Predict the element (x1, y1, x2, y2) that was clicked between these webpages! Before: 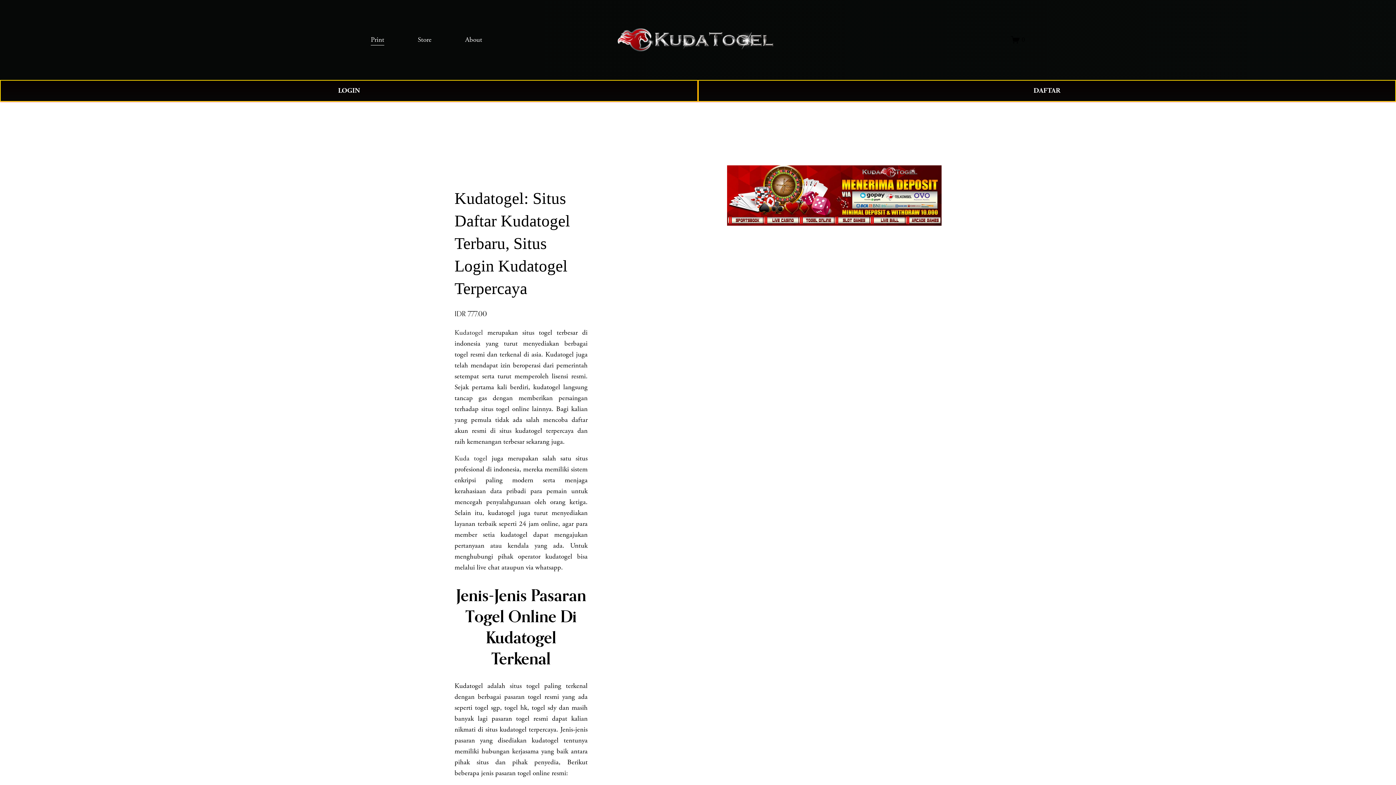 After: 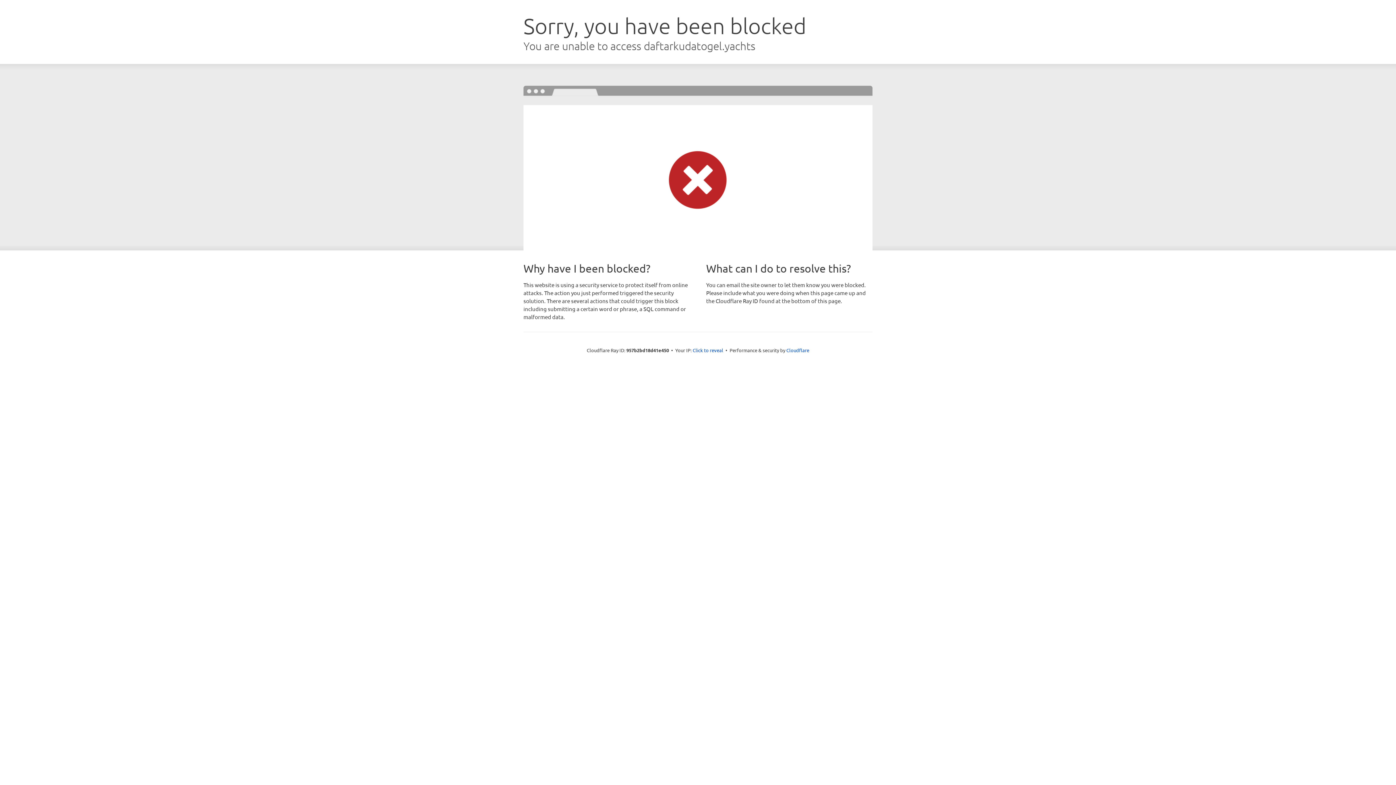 Action: bbox: (0, 79, 698, 101) label: LOGIN